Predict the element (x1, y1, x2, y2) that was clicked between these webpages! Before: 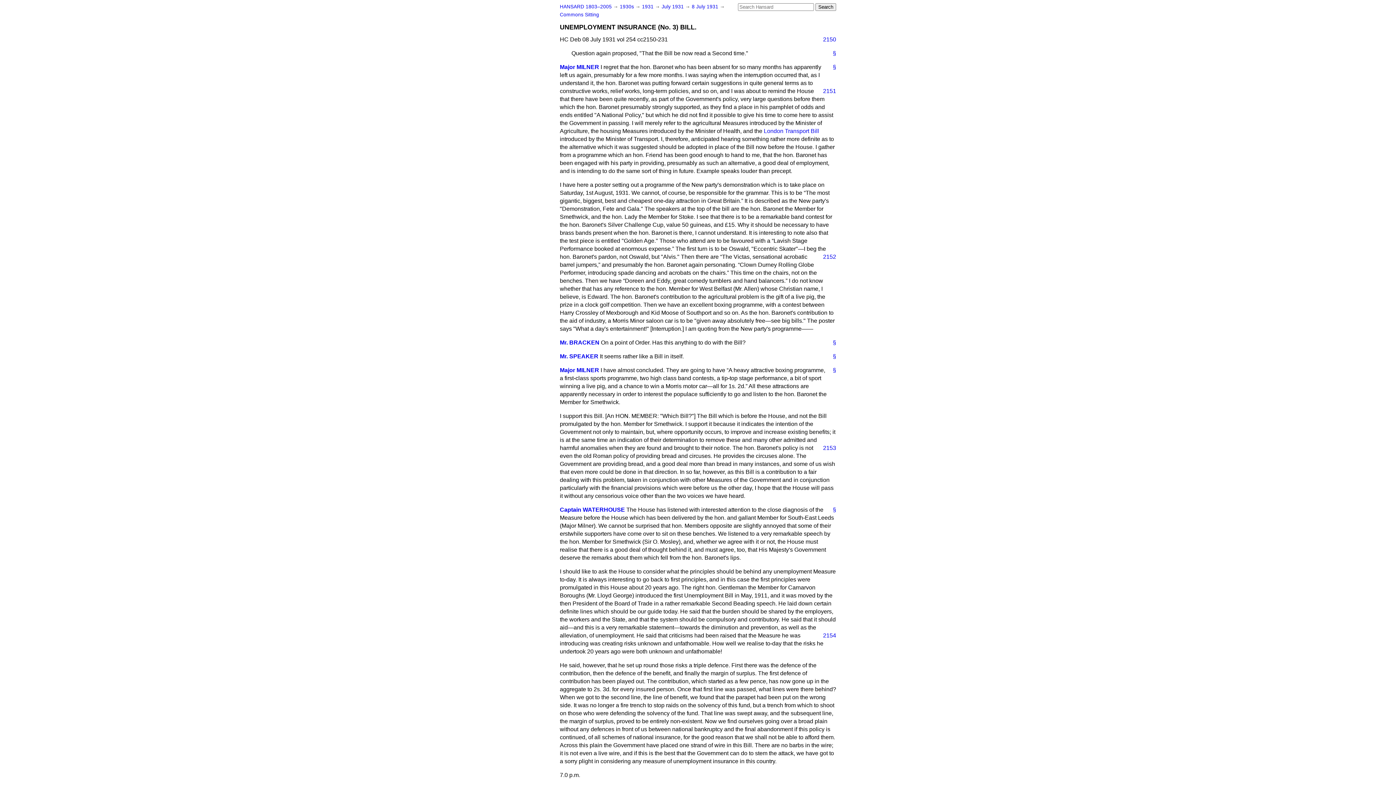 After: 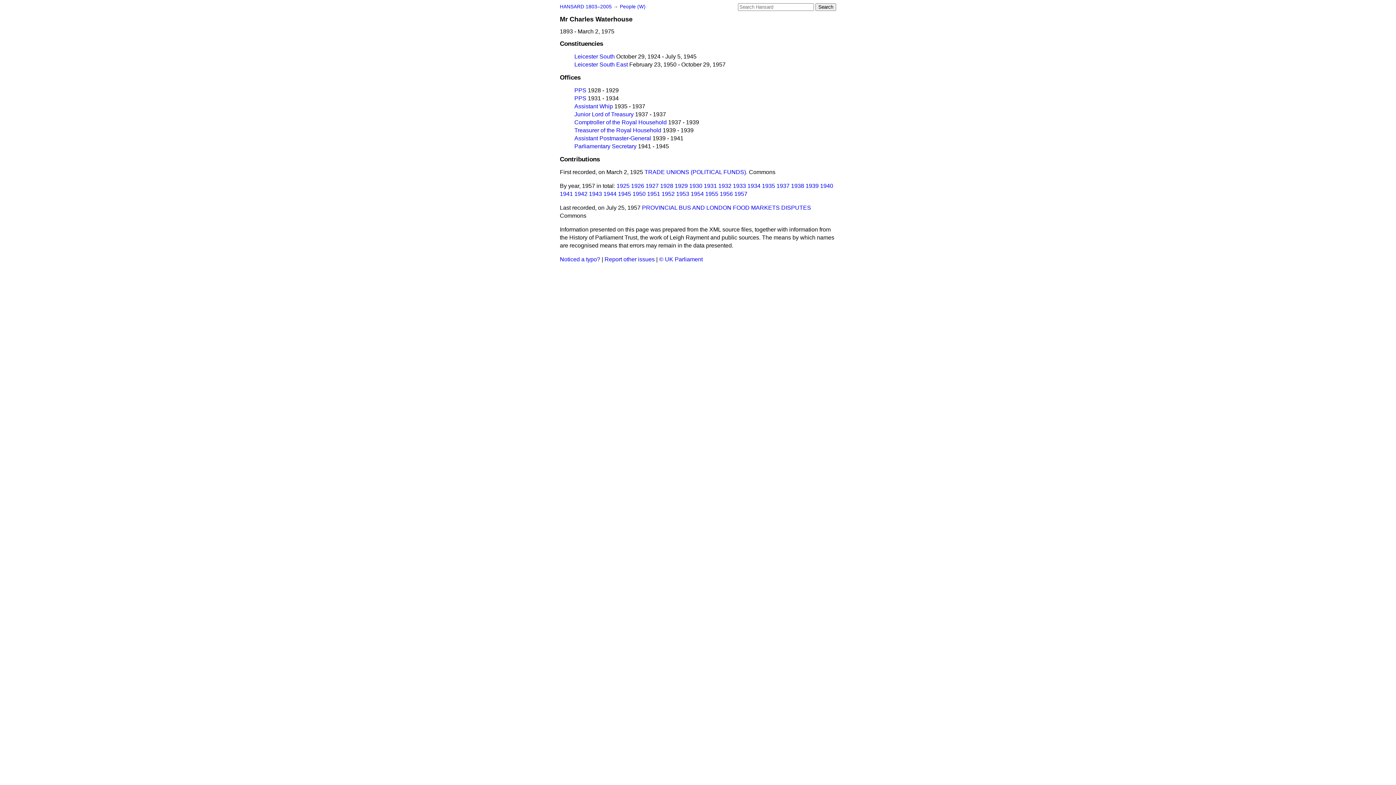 Action: bbox: (560, 506, 625, 513) label: Captain WATERHOUSE